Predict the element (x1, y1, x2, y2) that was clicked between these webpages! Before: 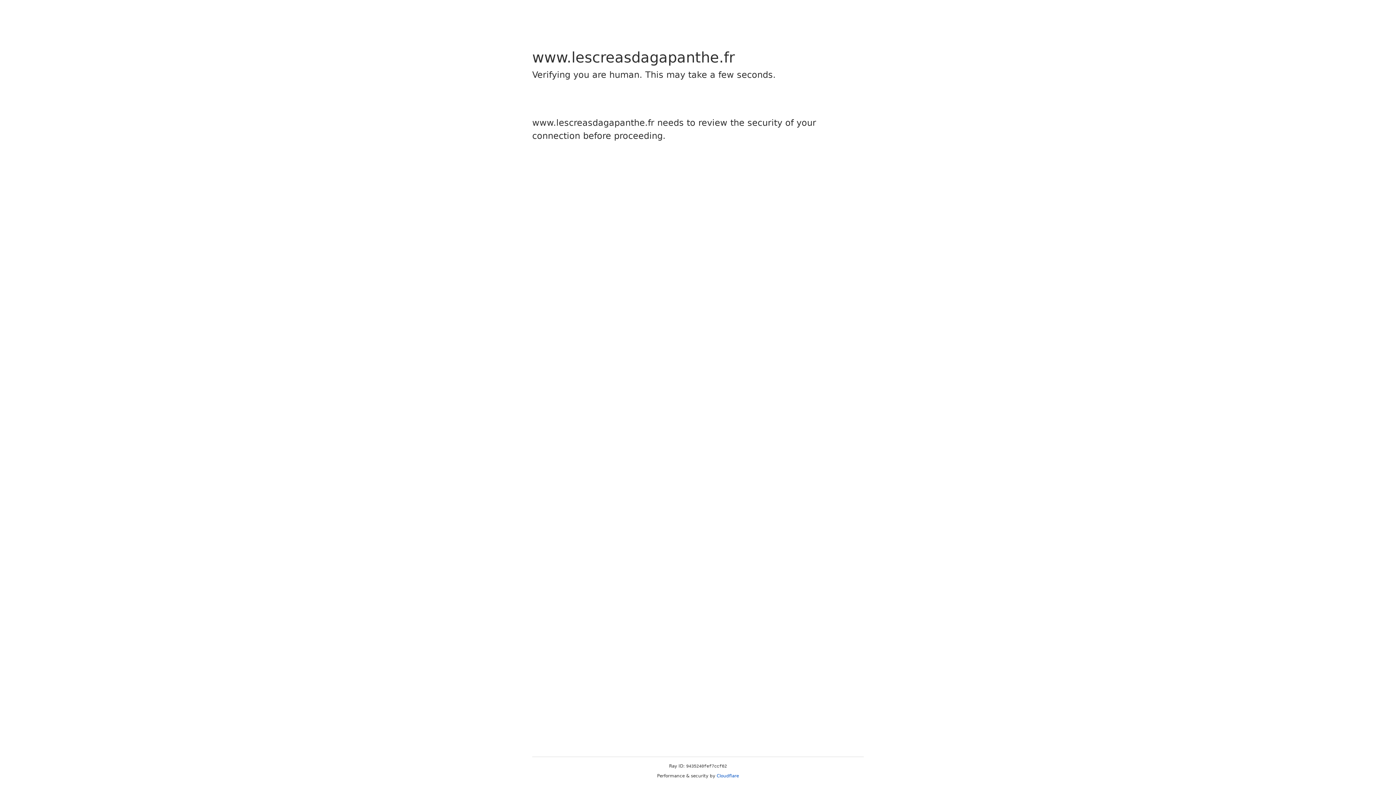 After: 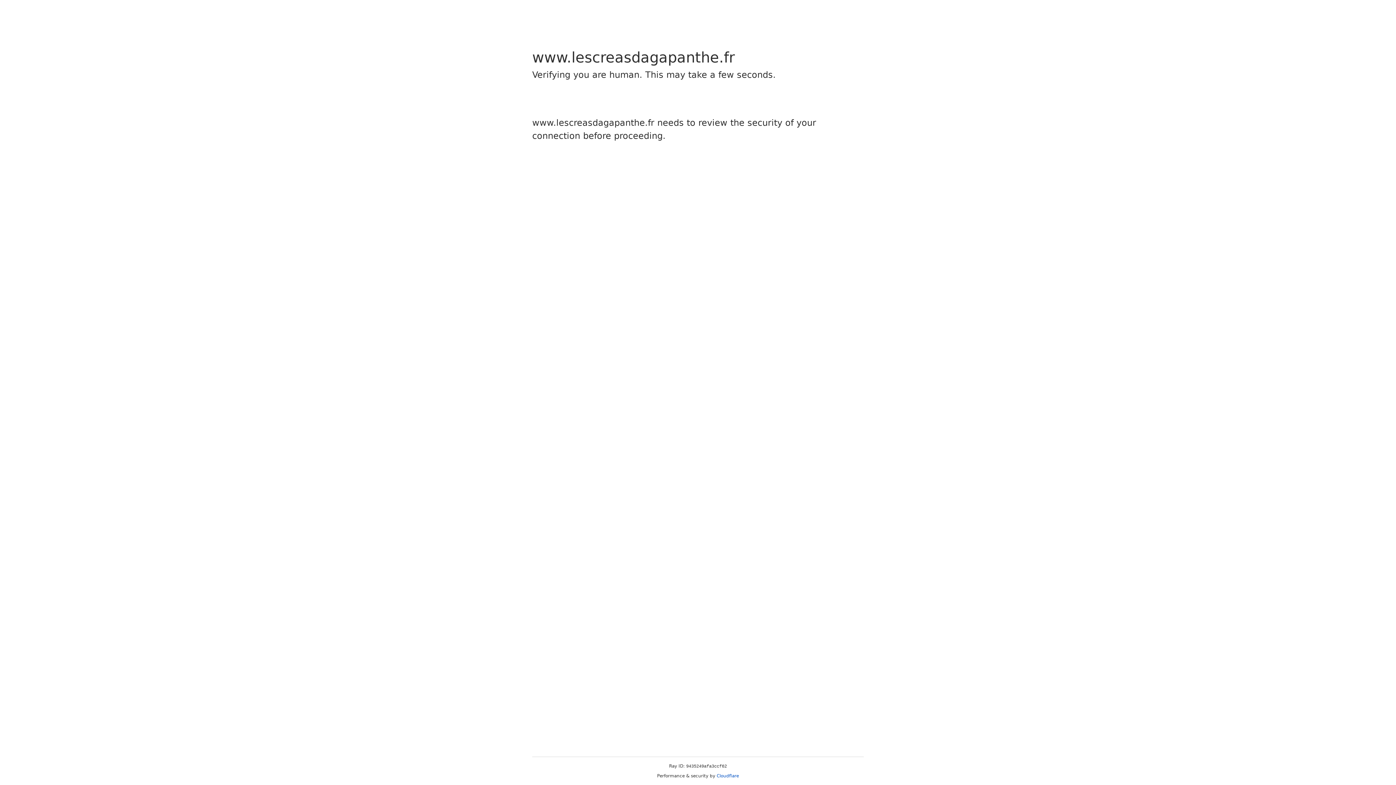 Action: label: Cloudflare bbox: (716, 773, 739, 778)